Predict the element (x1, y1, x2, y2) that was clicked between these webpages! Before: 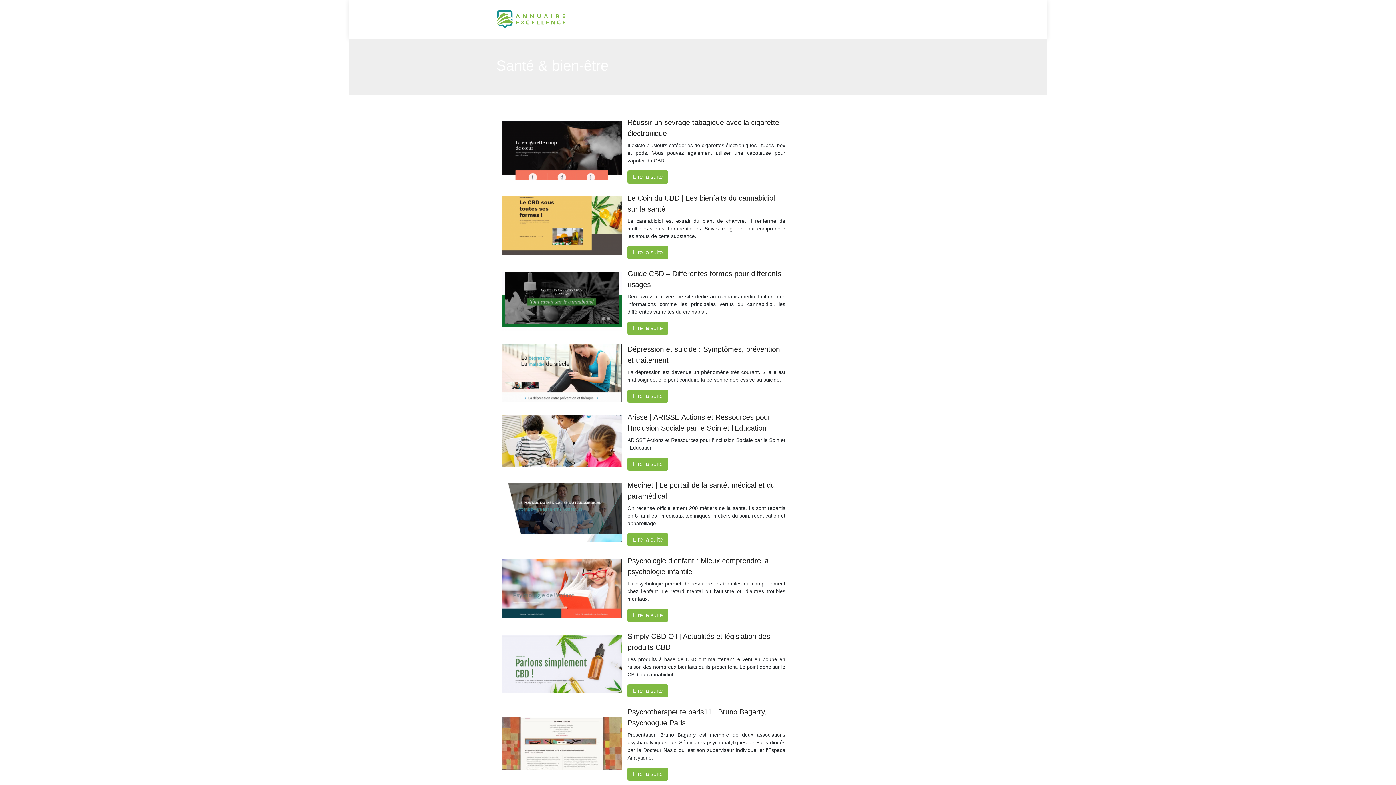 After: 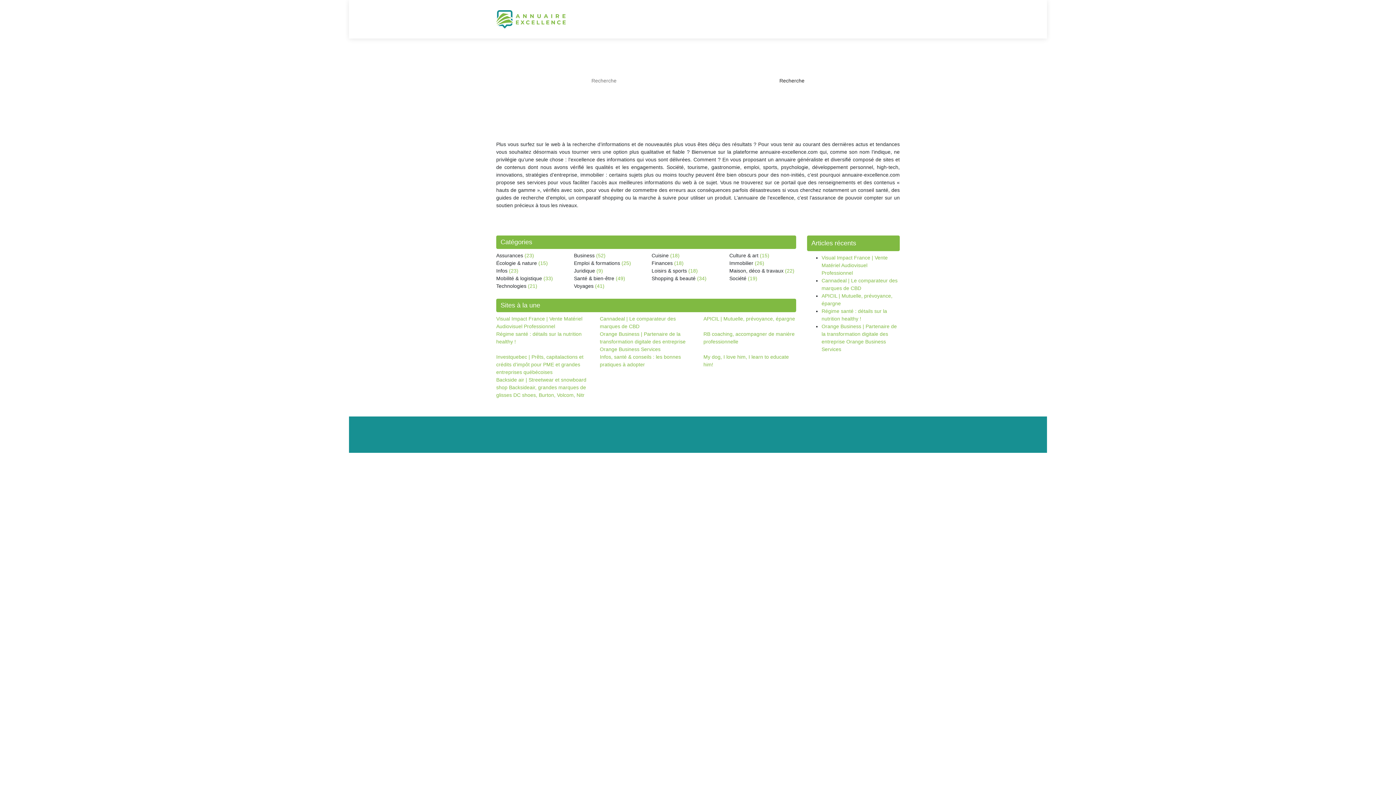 Action: bbox: (496, 10, 565, 28)